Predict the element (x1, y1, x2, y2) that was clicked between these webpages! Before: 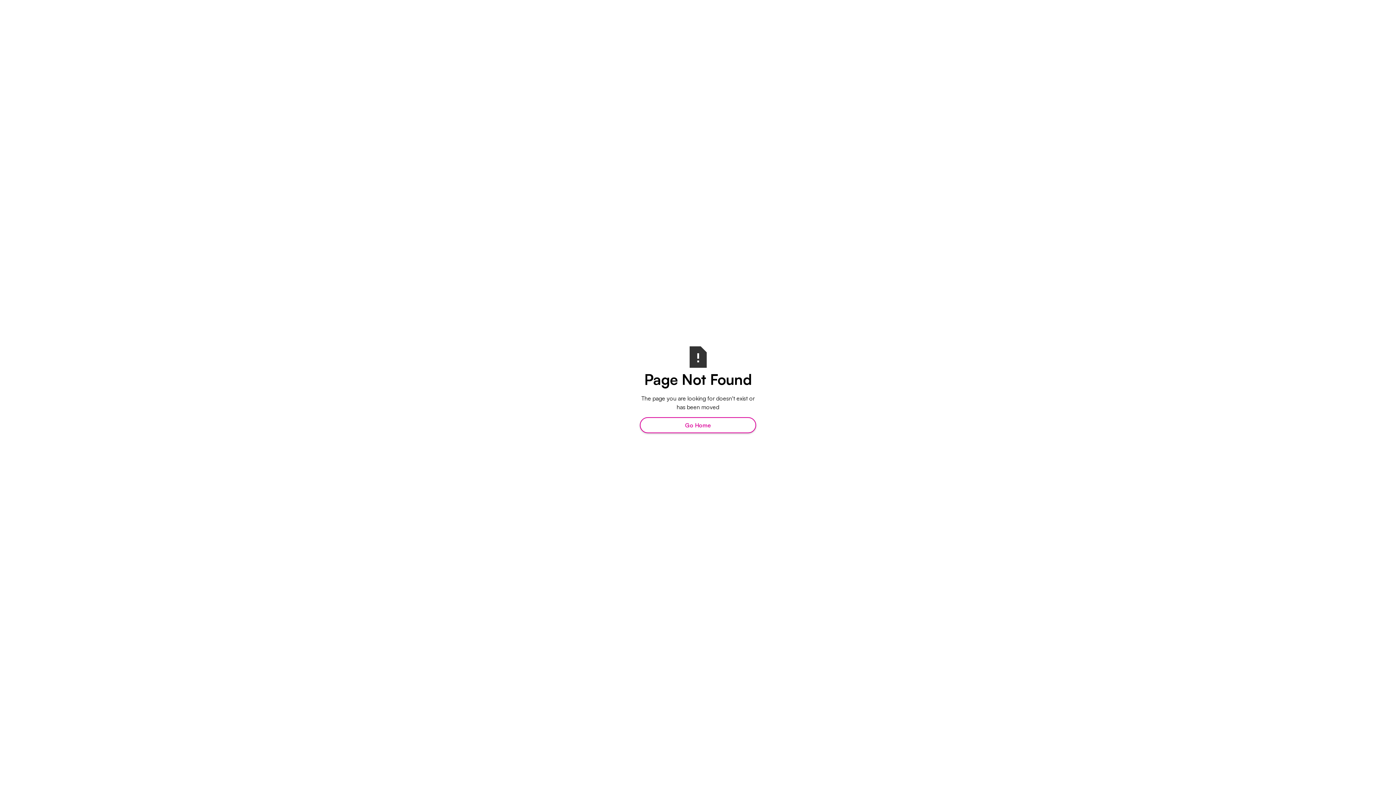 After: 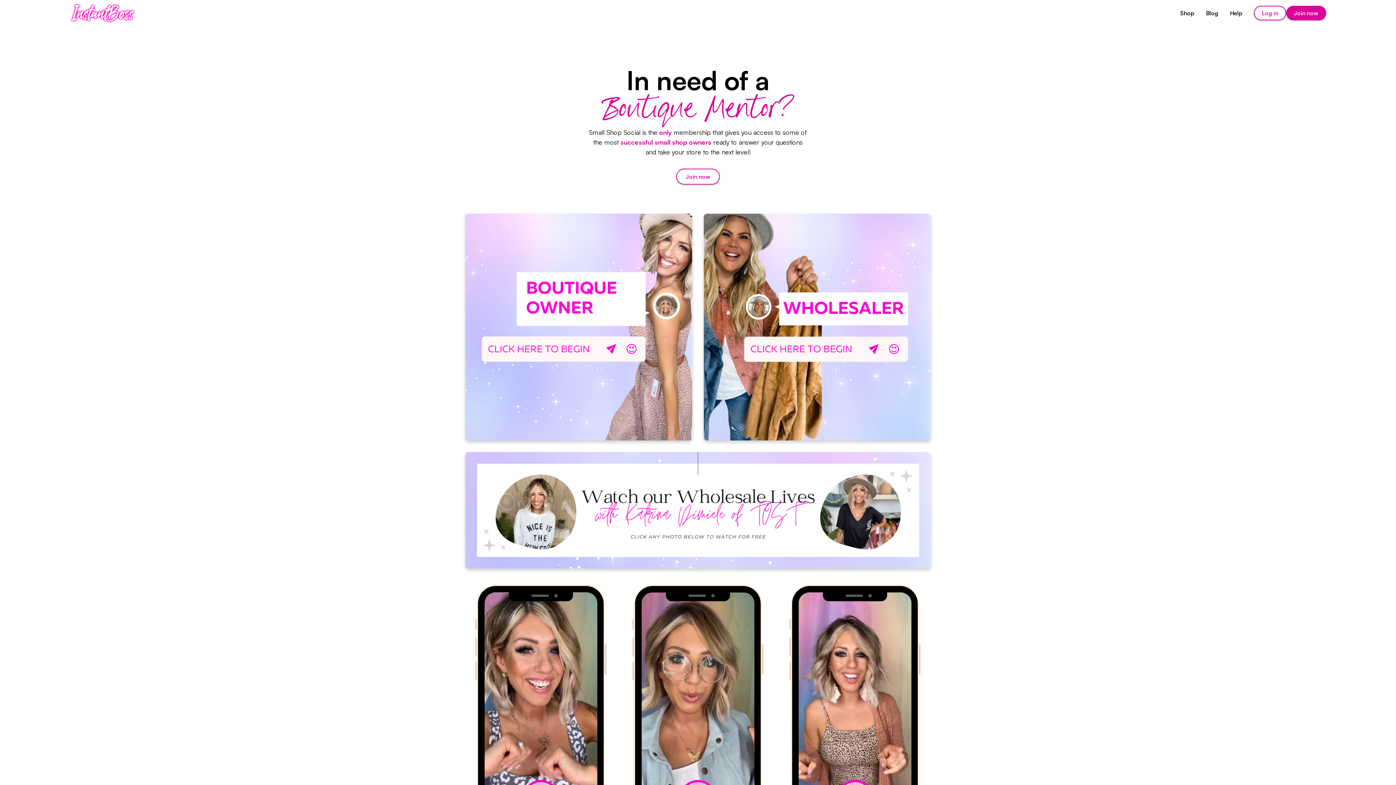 Action: label: Go Home bbox: (640, 417, 756, 433)